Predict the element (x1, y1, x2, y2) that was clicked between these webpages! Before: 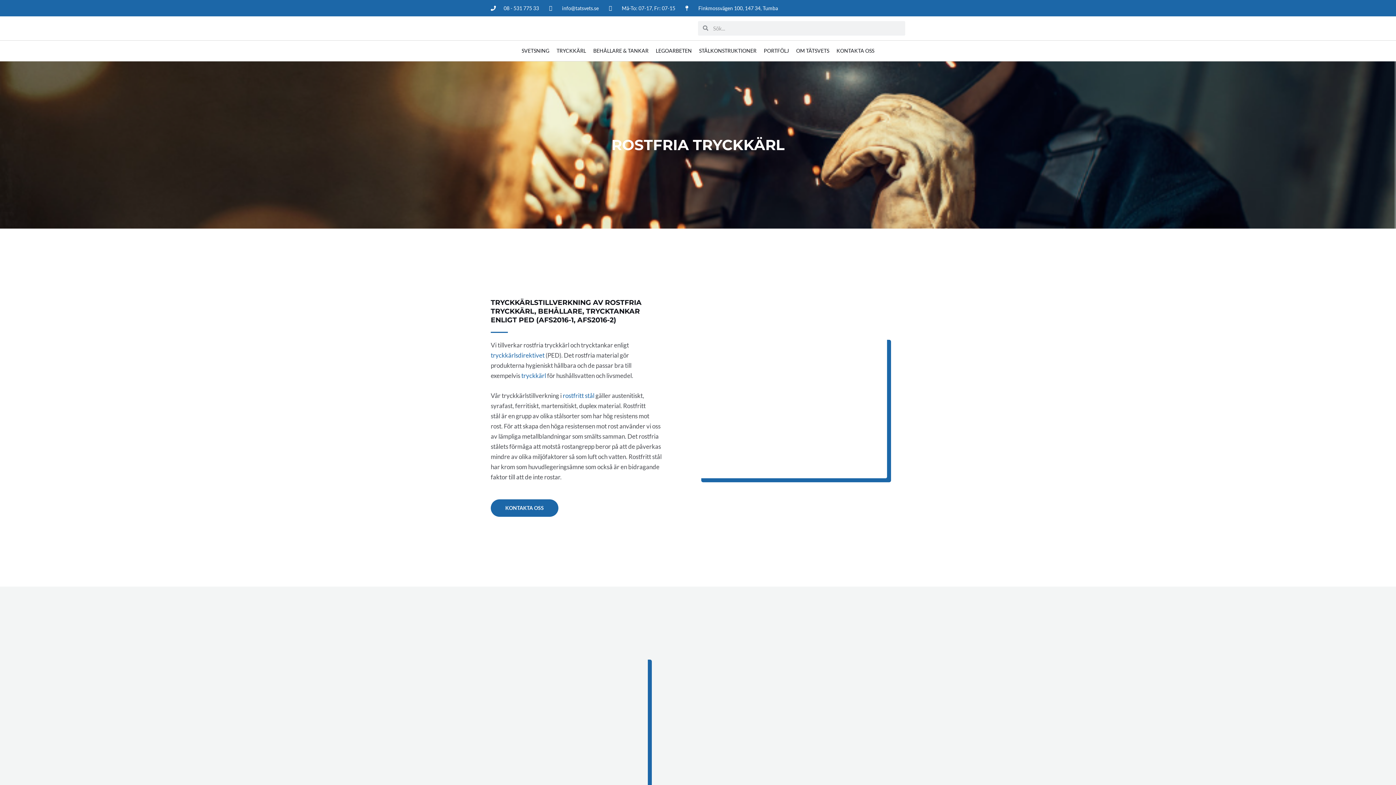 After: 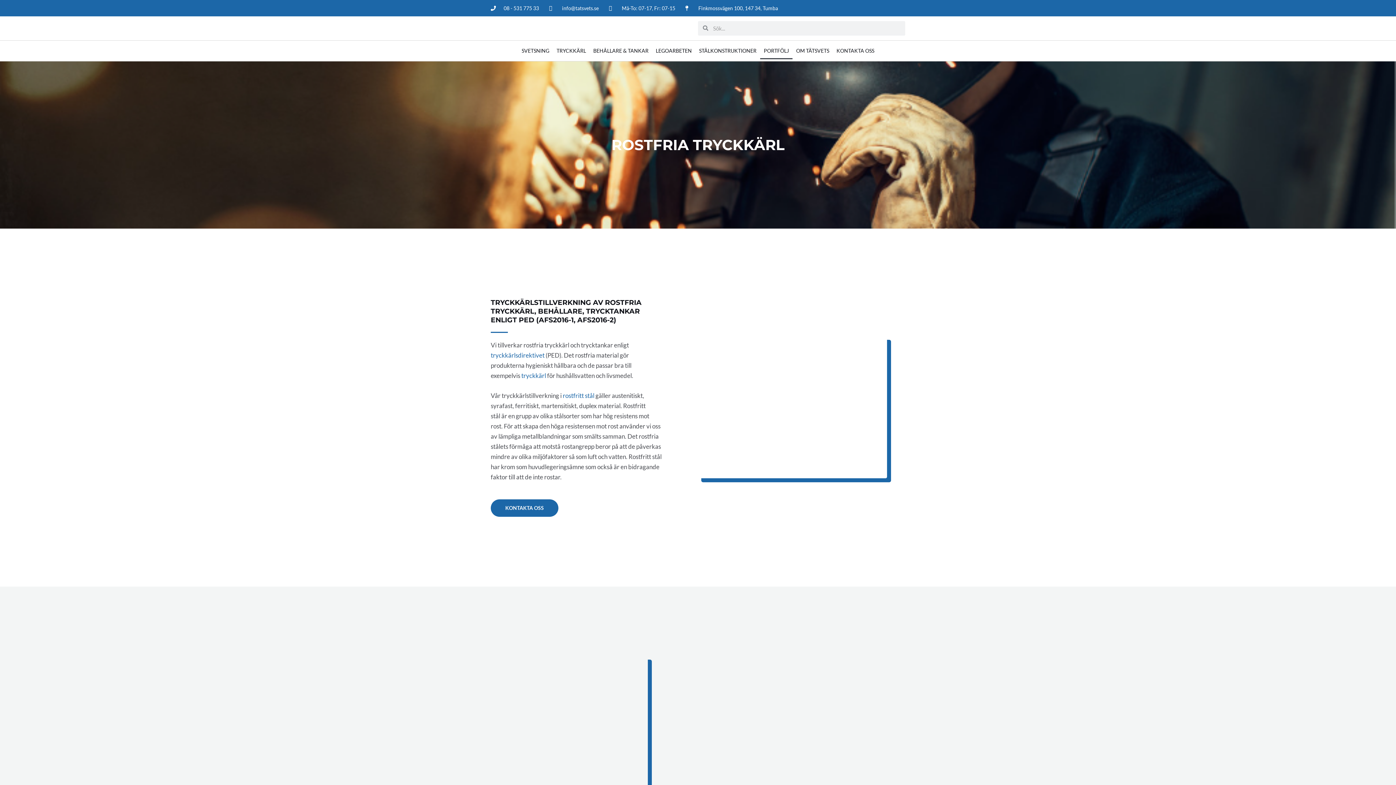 Action: label: PORTFÖLJ bbox: (760, 42, 792, 59)